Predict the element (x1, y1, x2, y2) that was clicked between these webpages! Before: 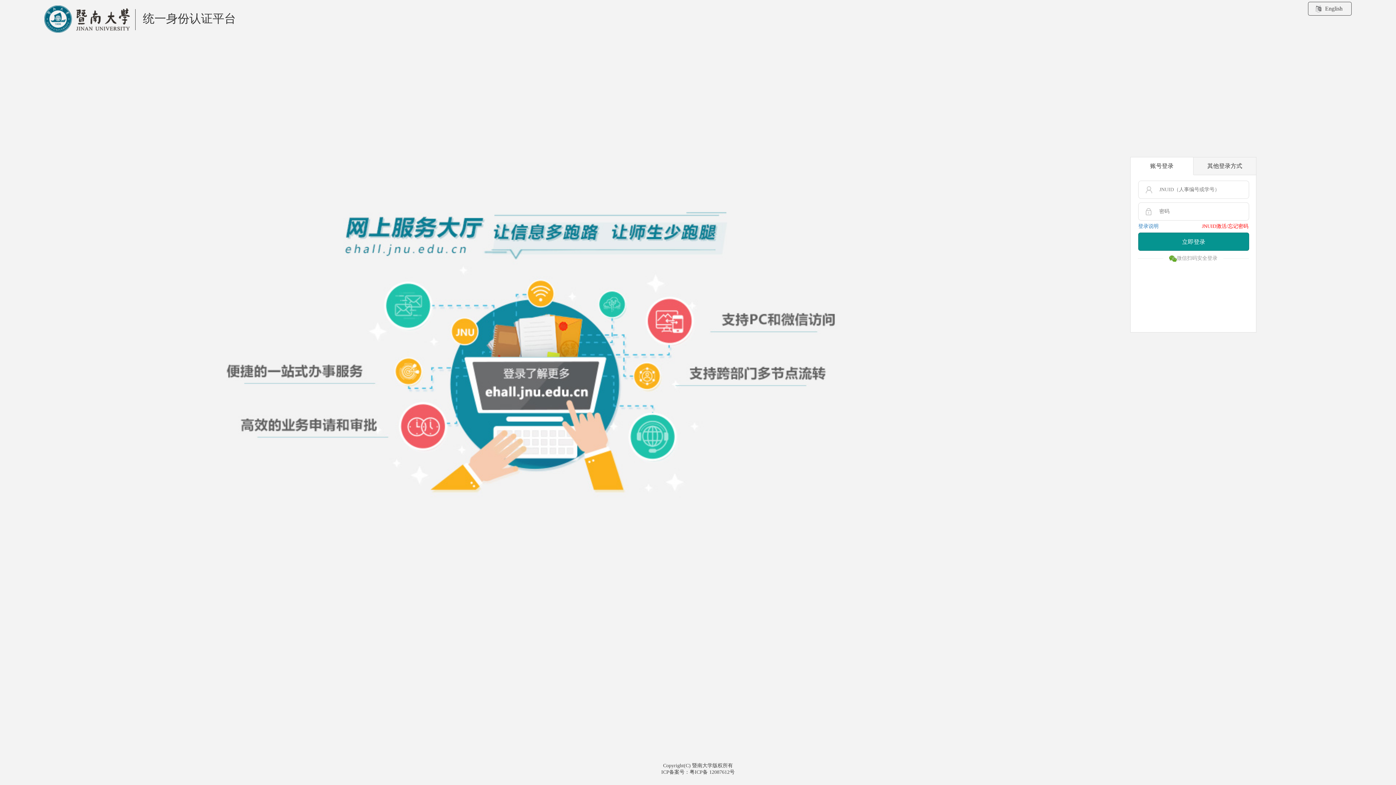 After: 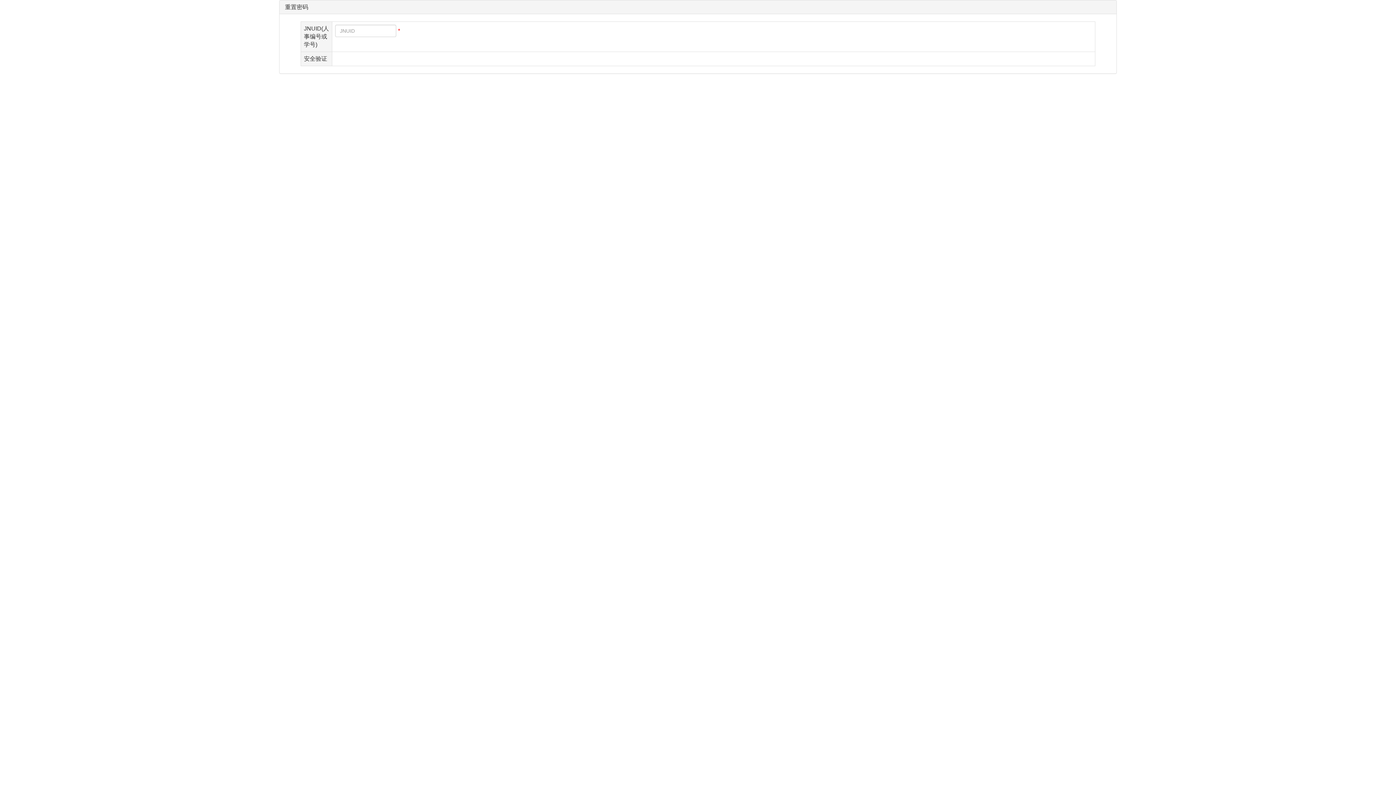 Action: label: JNUID激活/忘记密码 bbox: (1202, 223, 1248, 229)